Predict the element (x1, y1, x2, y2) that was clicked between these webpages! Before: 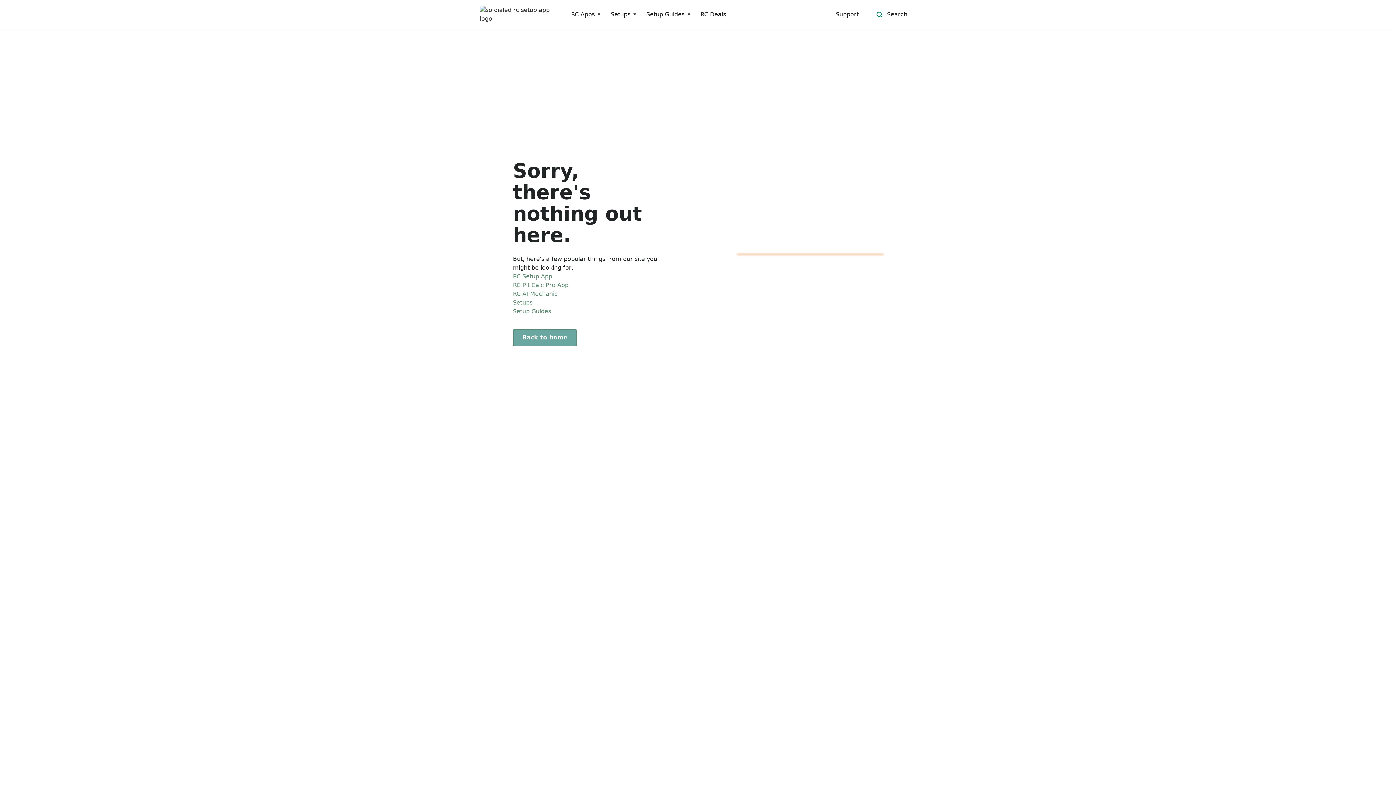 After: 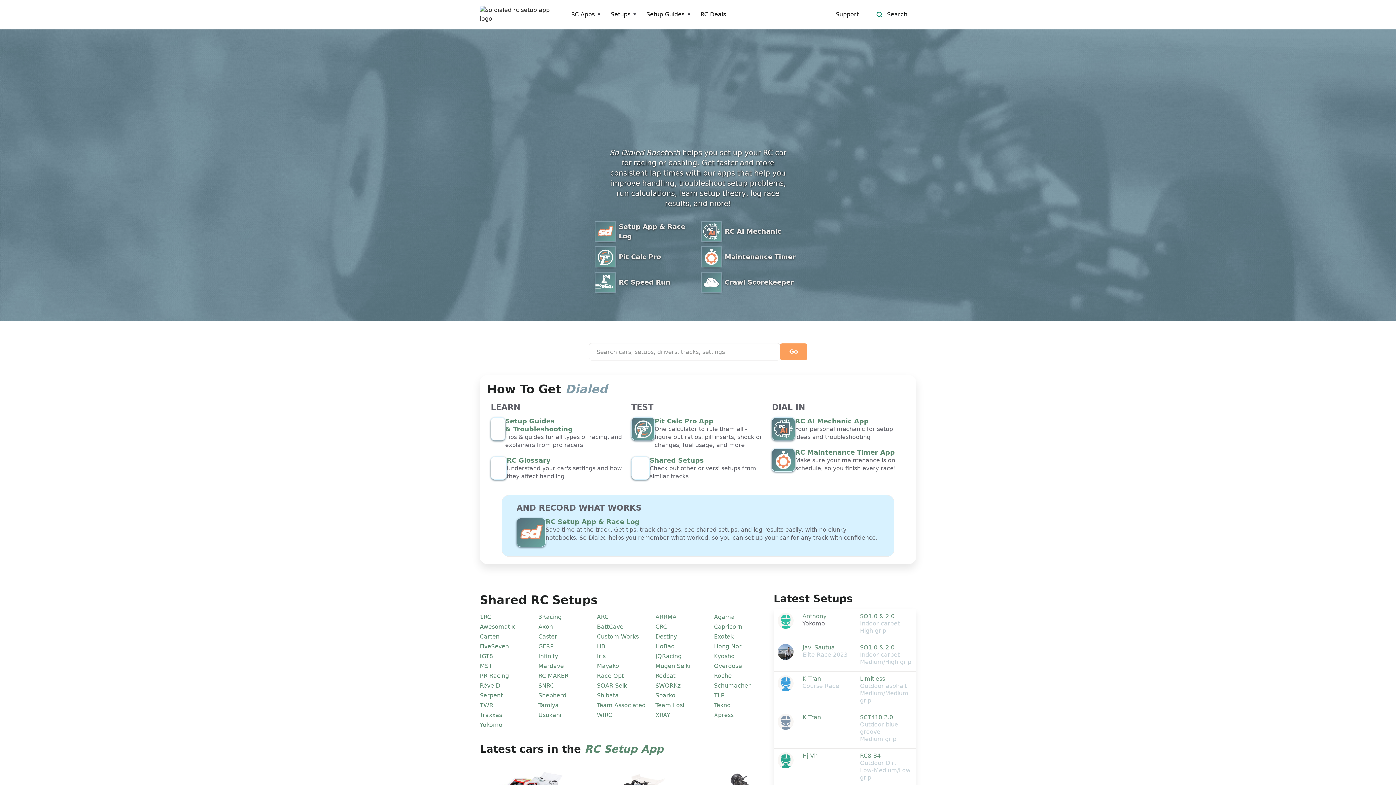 Action: bbox: (480, 5, 553, 23)